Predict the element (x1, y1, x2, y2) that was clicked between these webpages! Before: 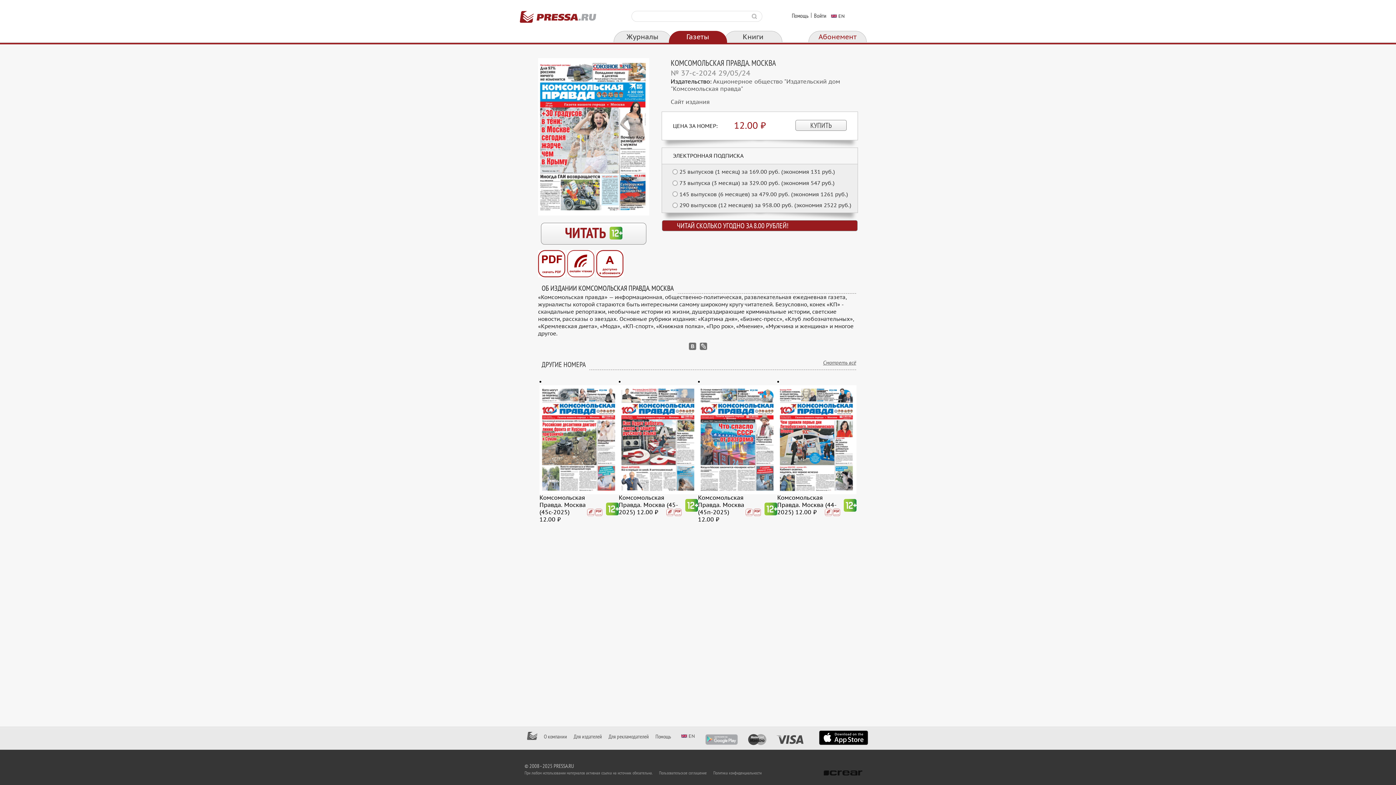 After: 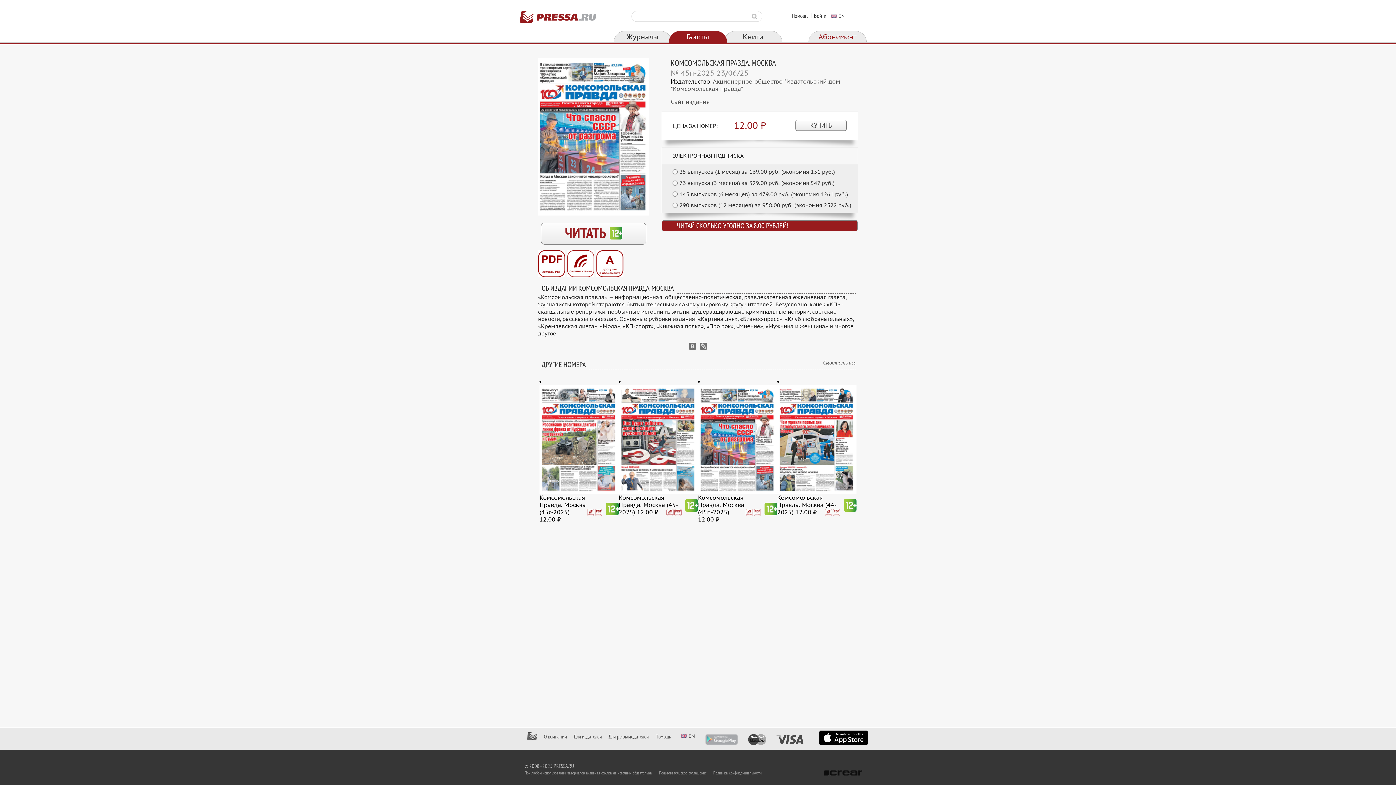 Action: bbox: (698, 385, 777, 494)